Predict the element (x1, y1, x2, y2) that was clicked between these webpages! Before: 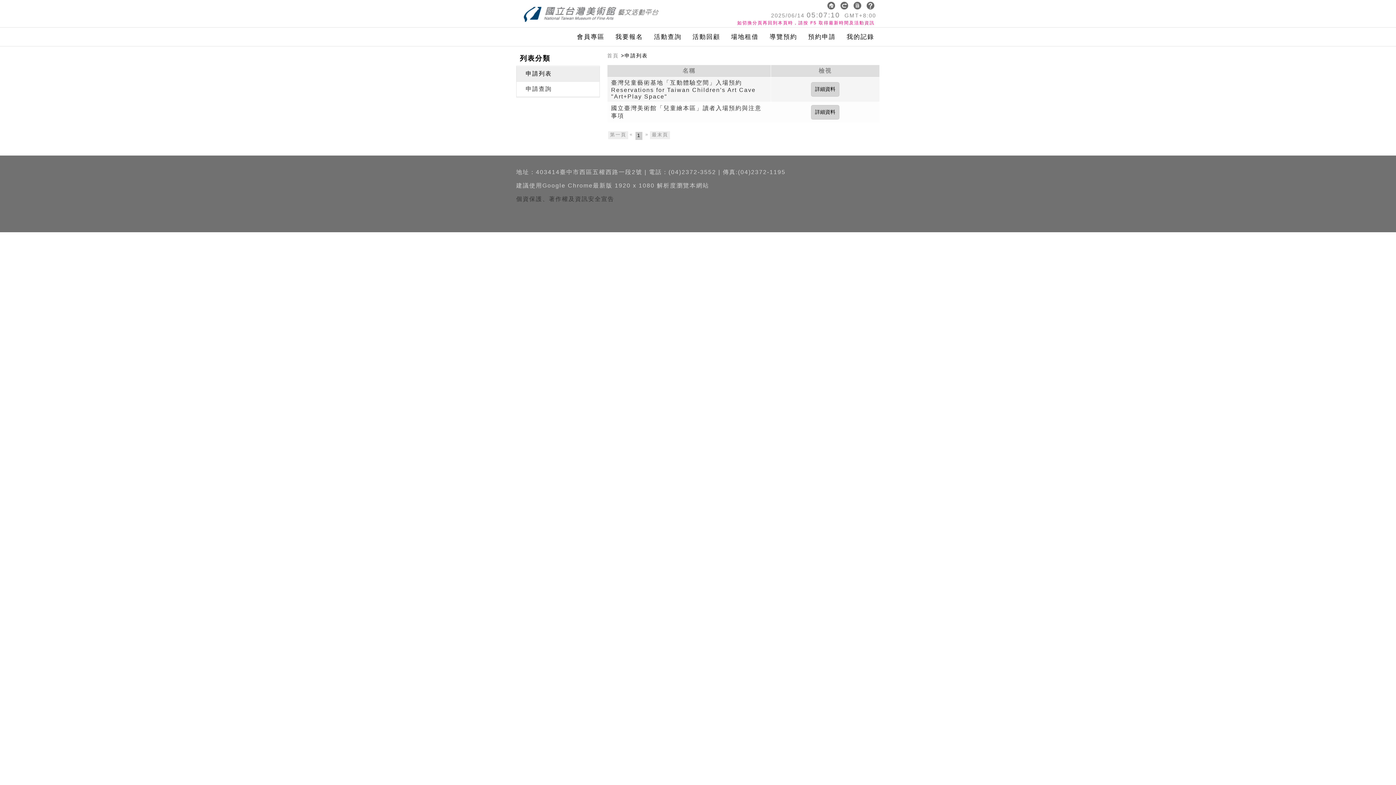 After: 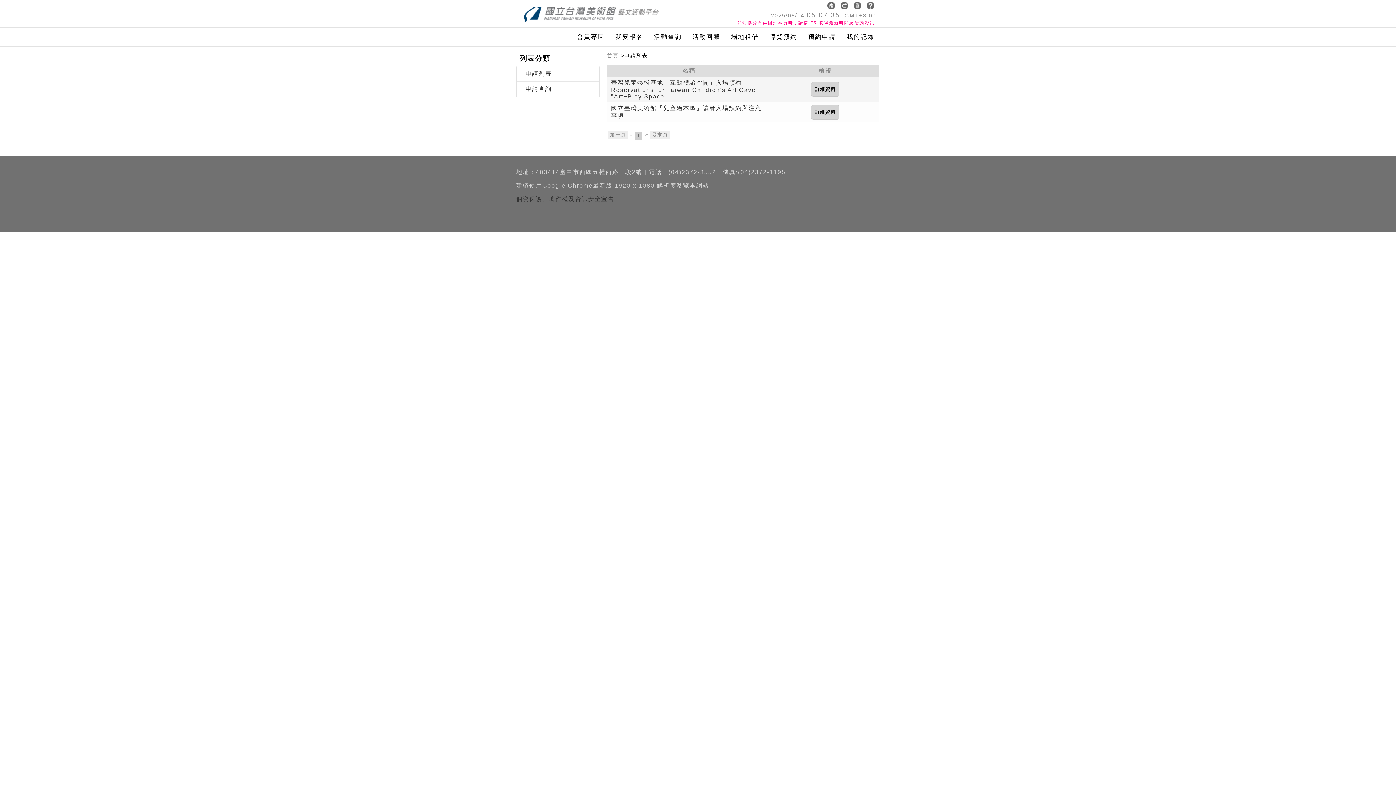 Action: bbox: (650, 131, 670, 139) label: 最末頁